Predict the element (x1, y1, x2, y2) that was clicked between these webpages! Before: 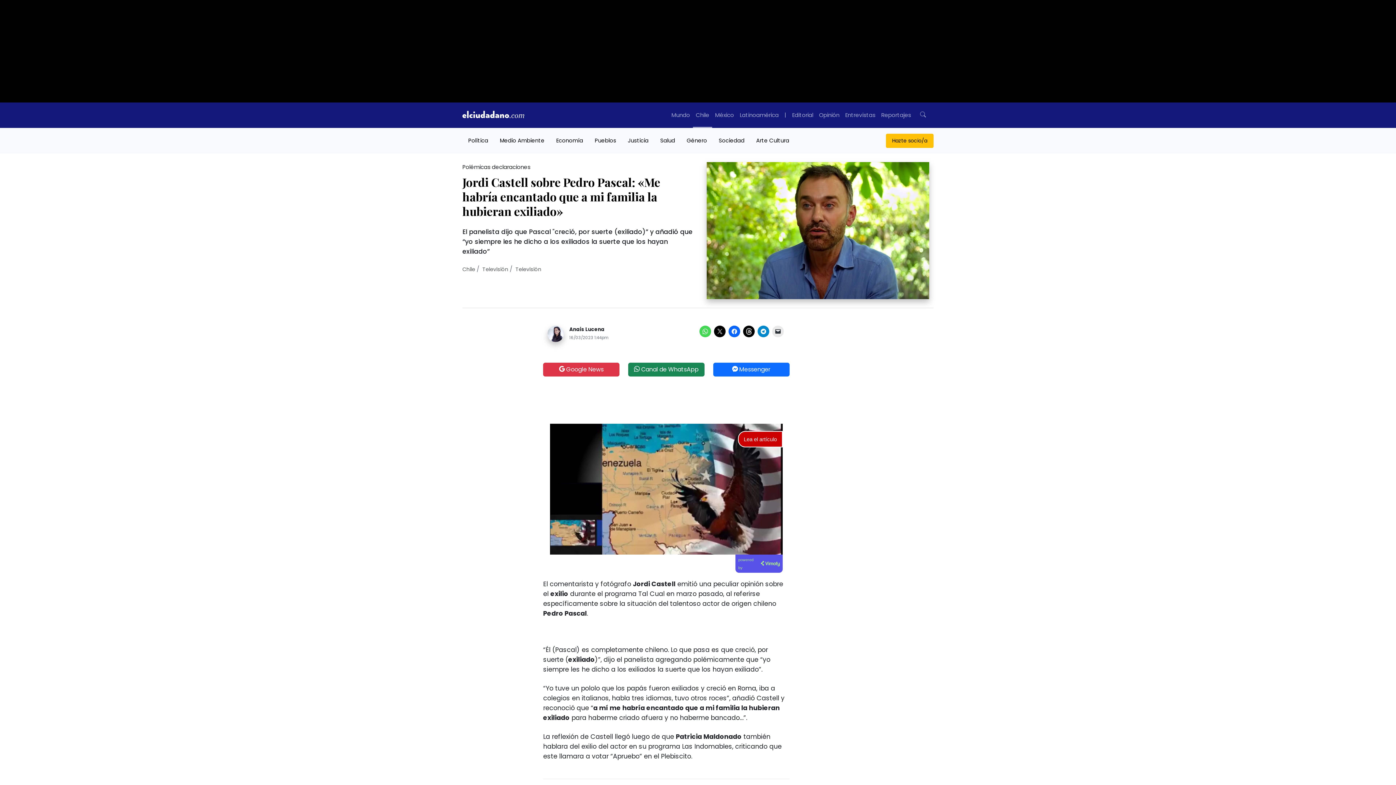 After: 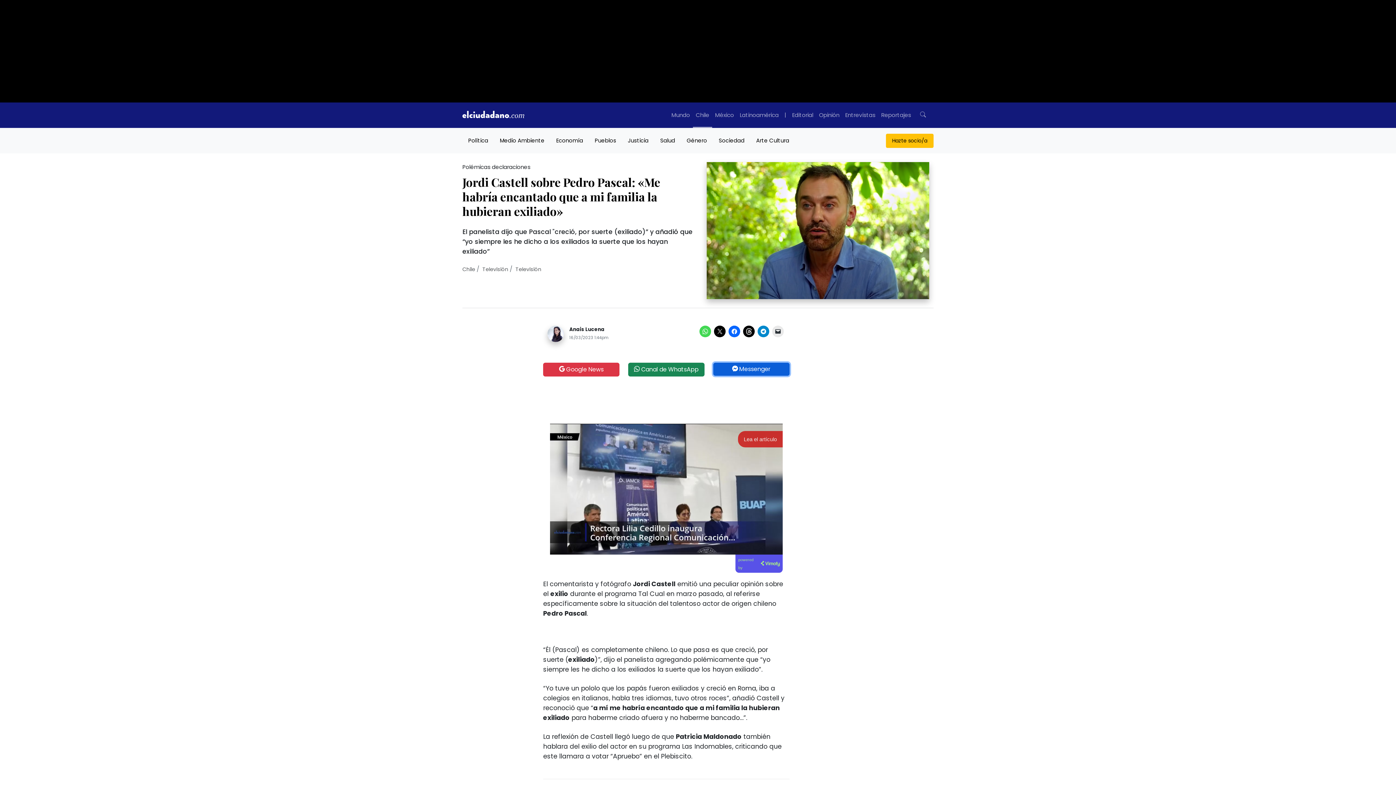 Action: label:  Messenger bbox: (713, 363, 789, 376)